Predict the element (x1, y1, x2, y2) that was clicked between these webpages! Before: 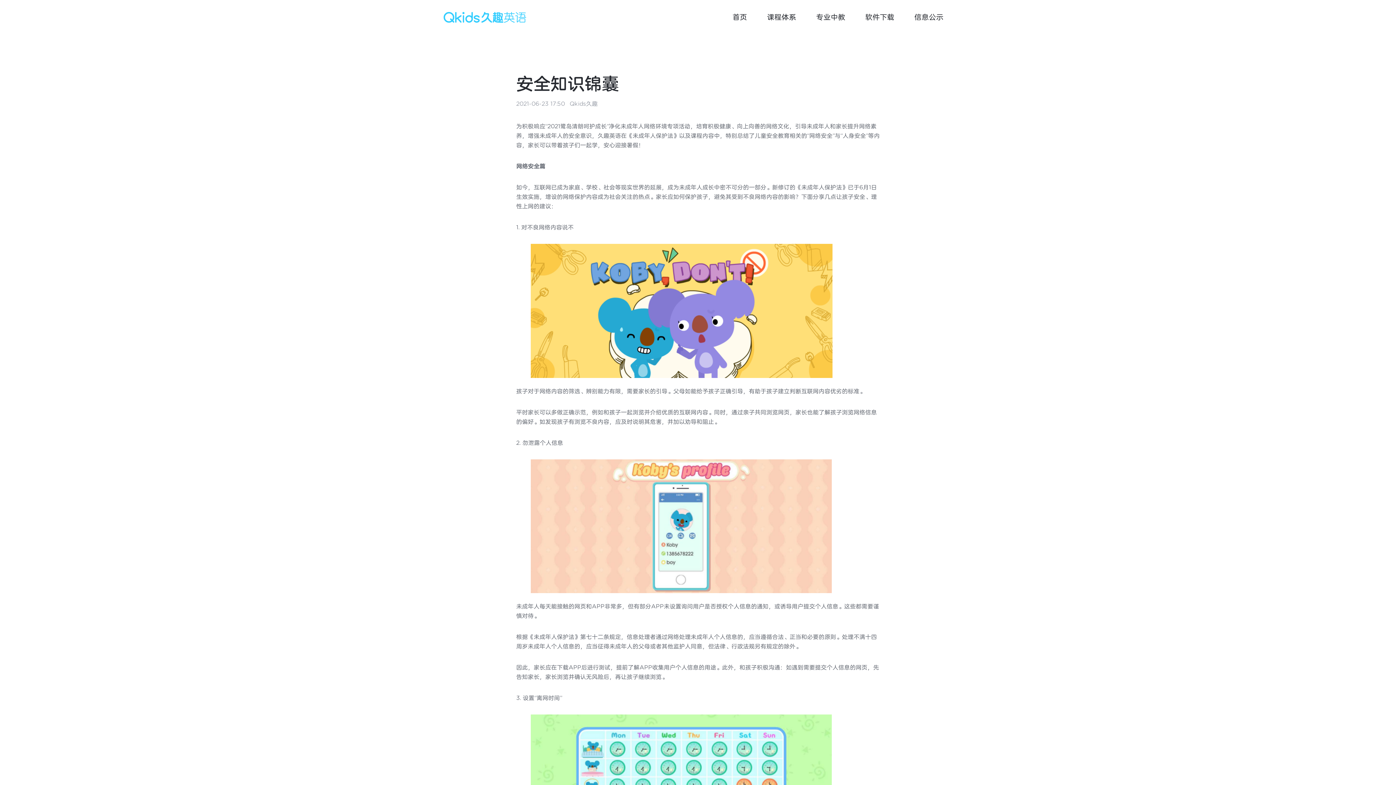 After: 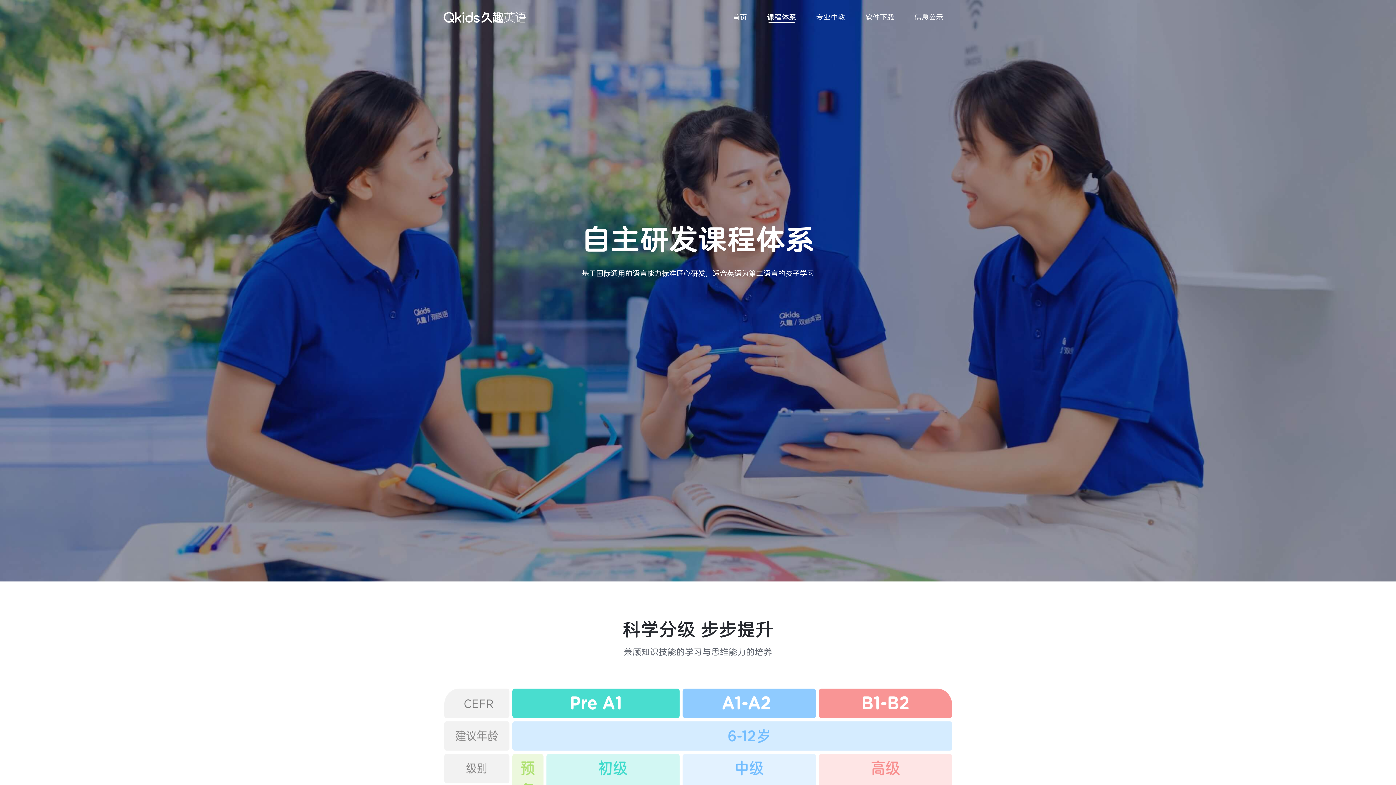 Action: label: 课程体系 bbox: (767, 13, 796, 21)